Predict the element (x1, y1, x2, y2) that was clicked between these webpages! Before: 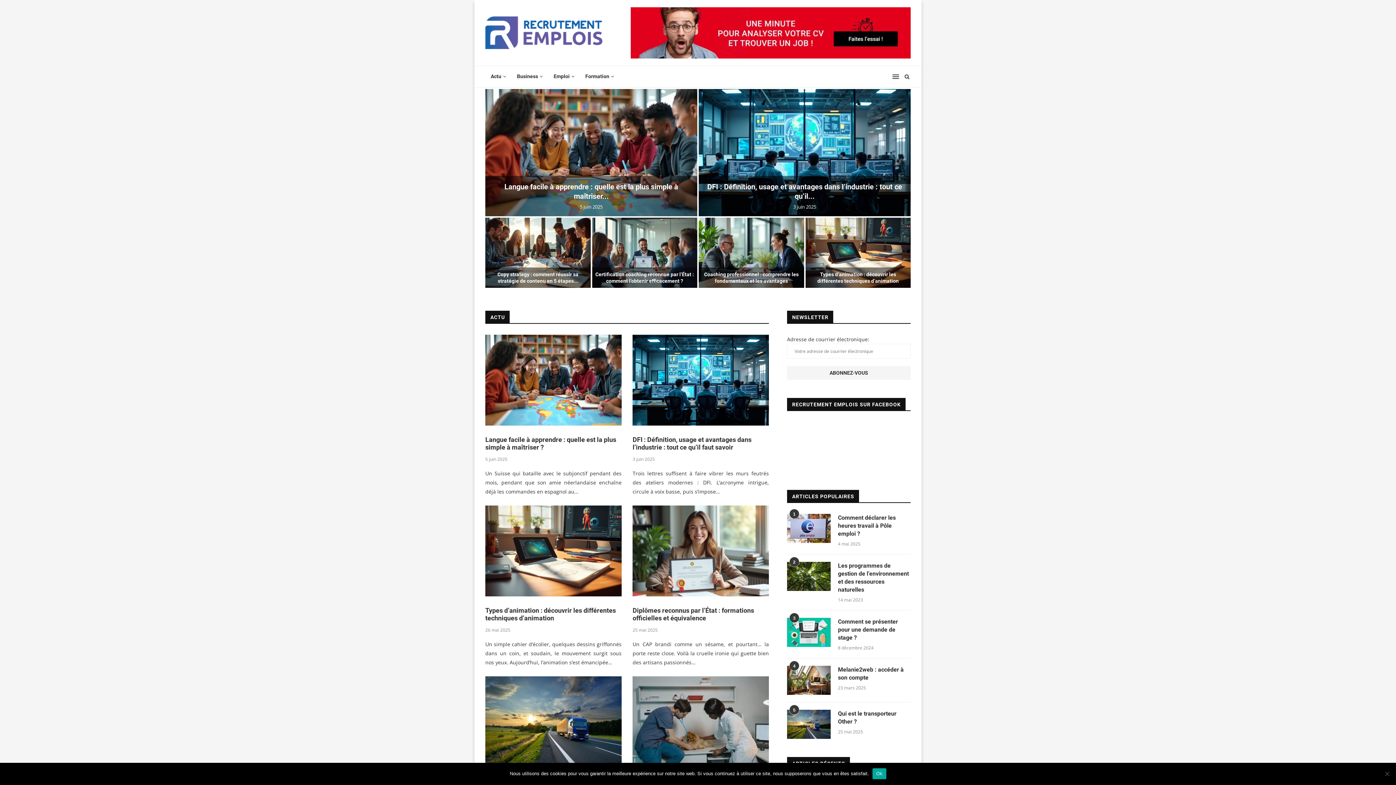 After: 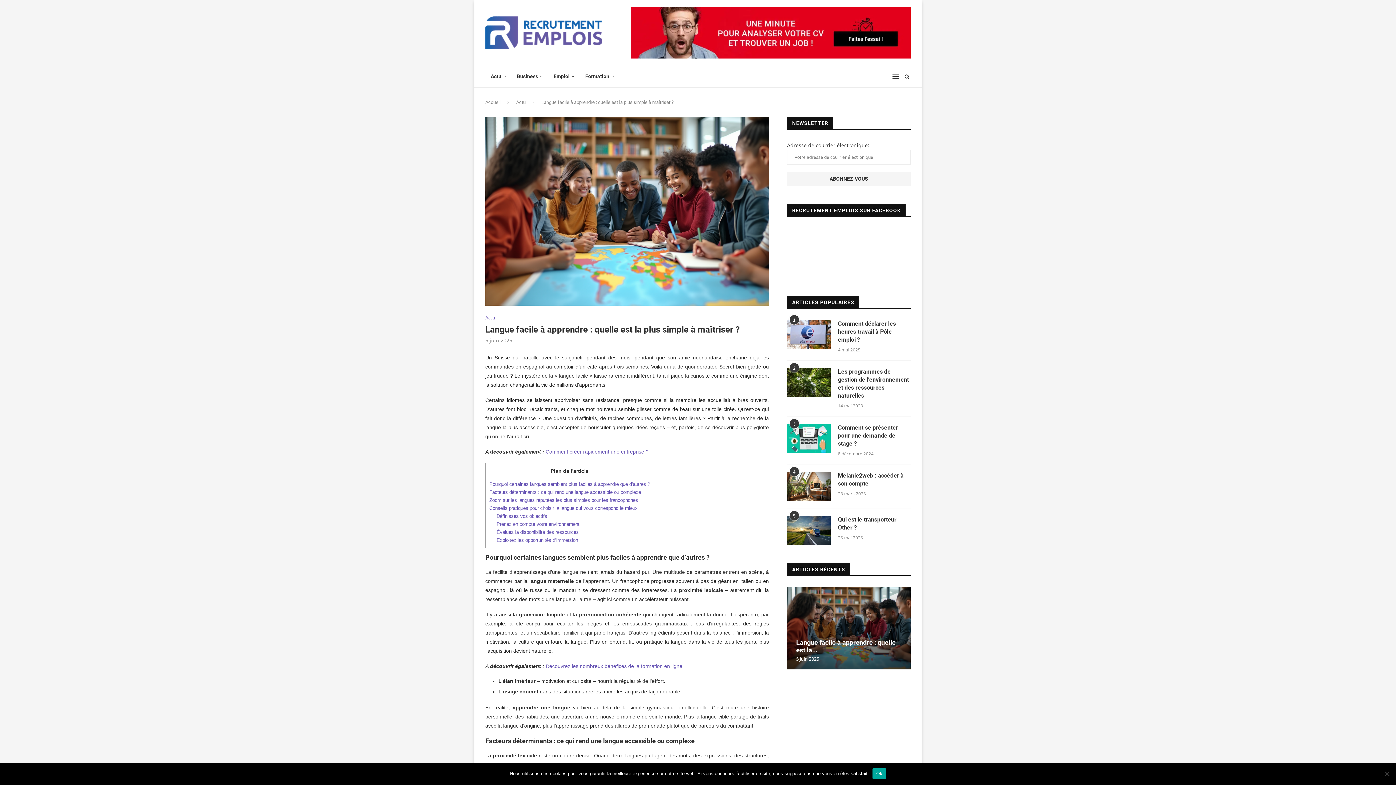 Action: bbox: (485, 435, 616, 451) label: Langue facile à apprendre : quelle est la plus simple à maîtriser ?